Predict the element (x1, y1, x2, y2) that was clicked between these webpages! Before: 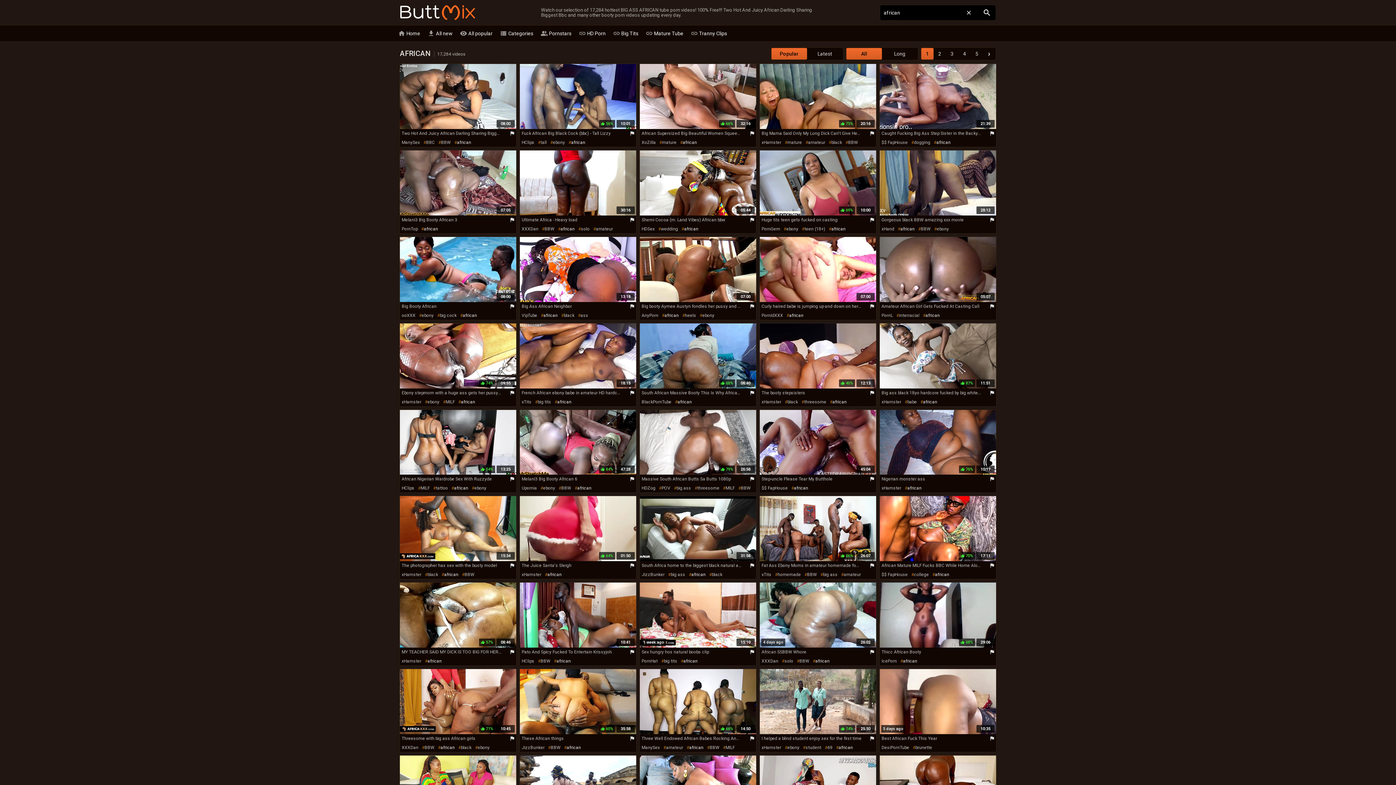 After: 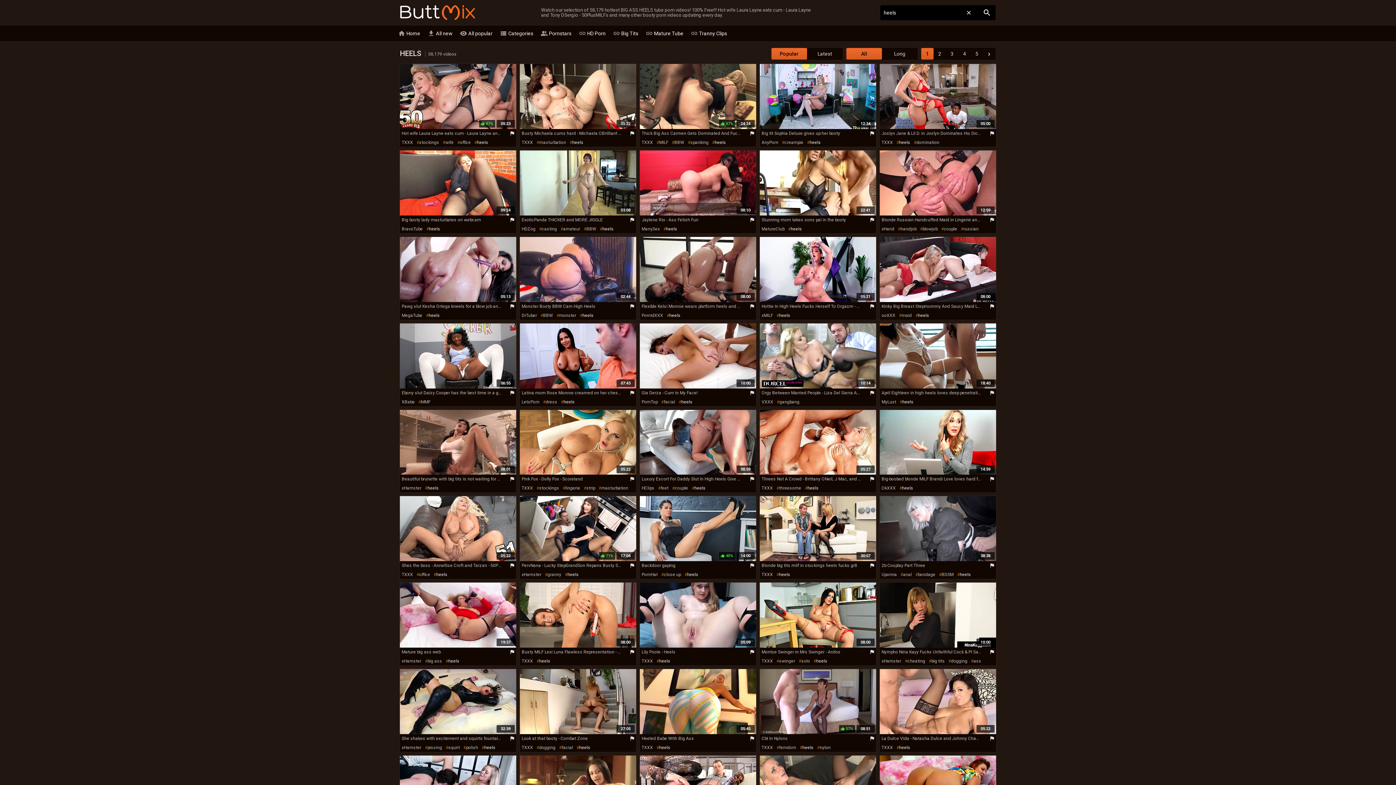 Action: label: heels bbox: (682, 311, 696, 319)